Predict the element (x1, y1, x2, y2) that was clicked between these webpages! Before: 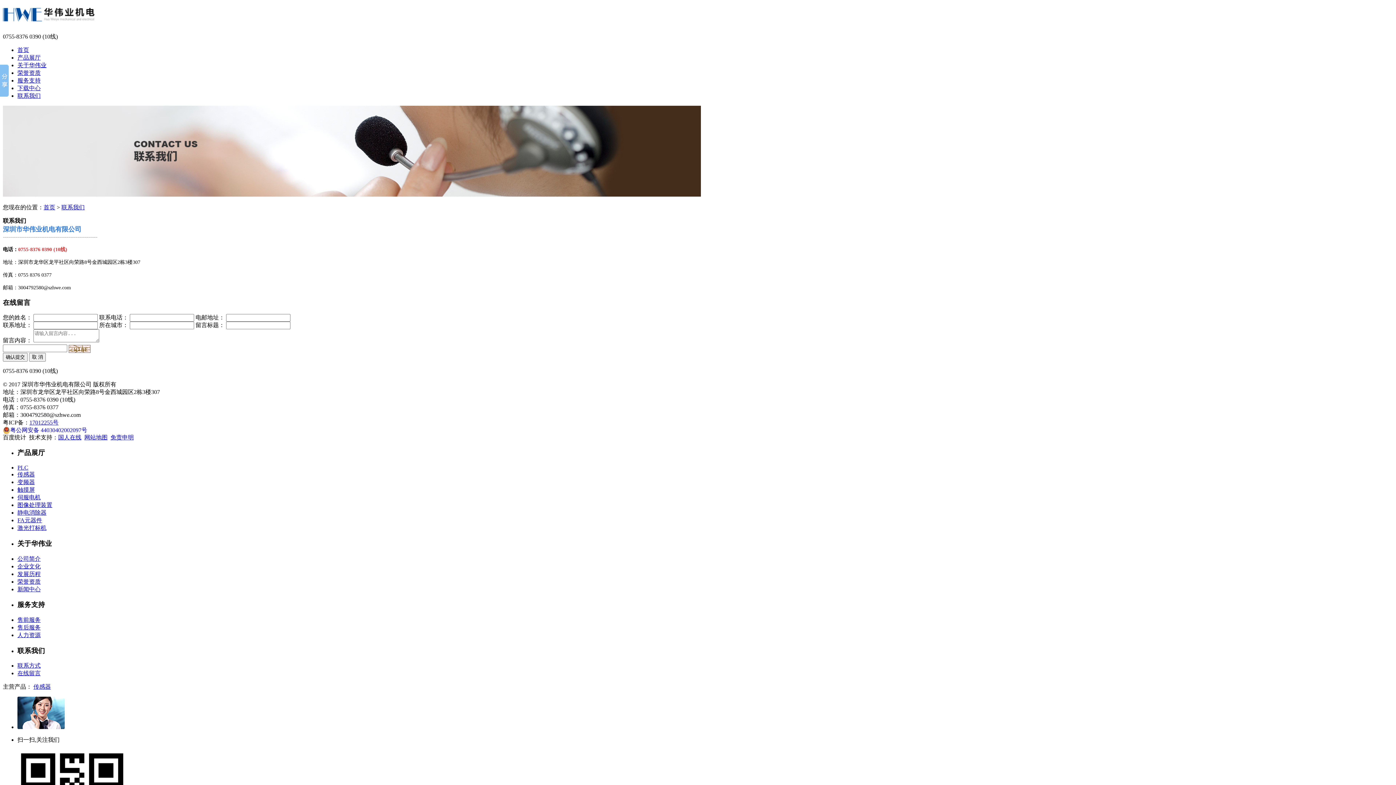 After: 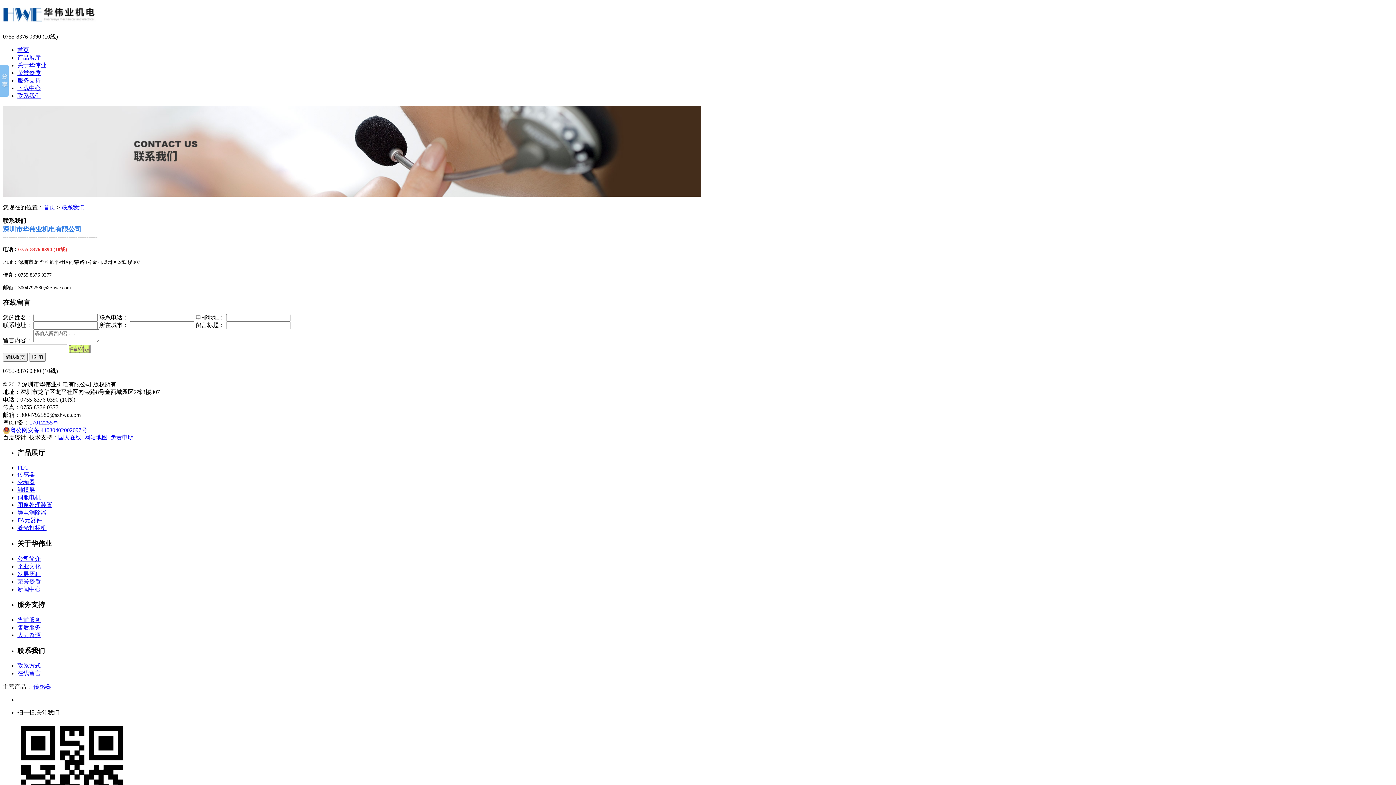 Action: label: 联系我们 bbox: (61, 204, 84, 210)